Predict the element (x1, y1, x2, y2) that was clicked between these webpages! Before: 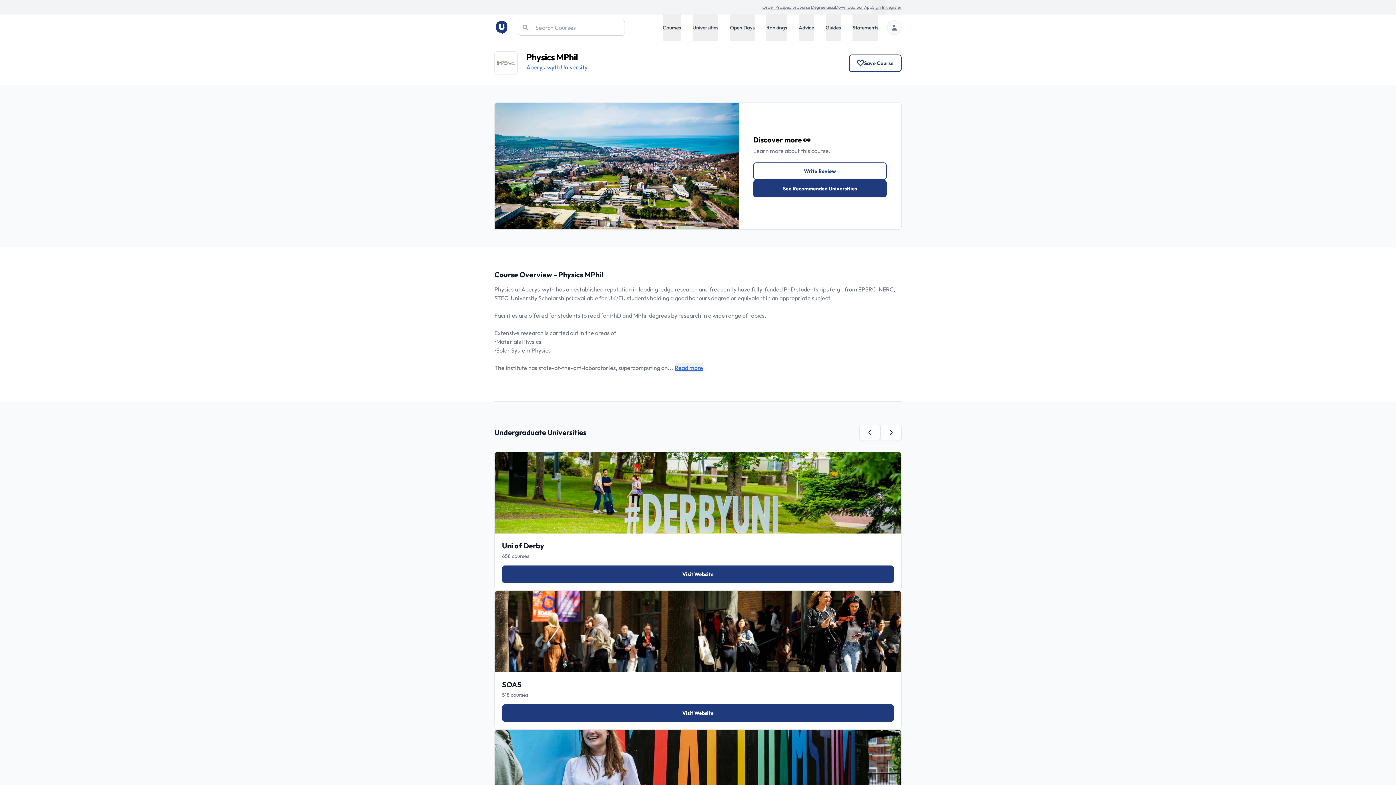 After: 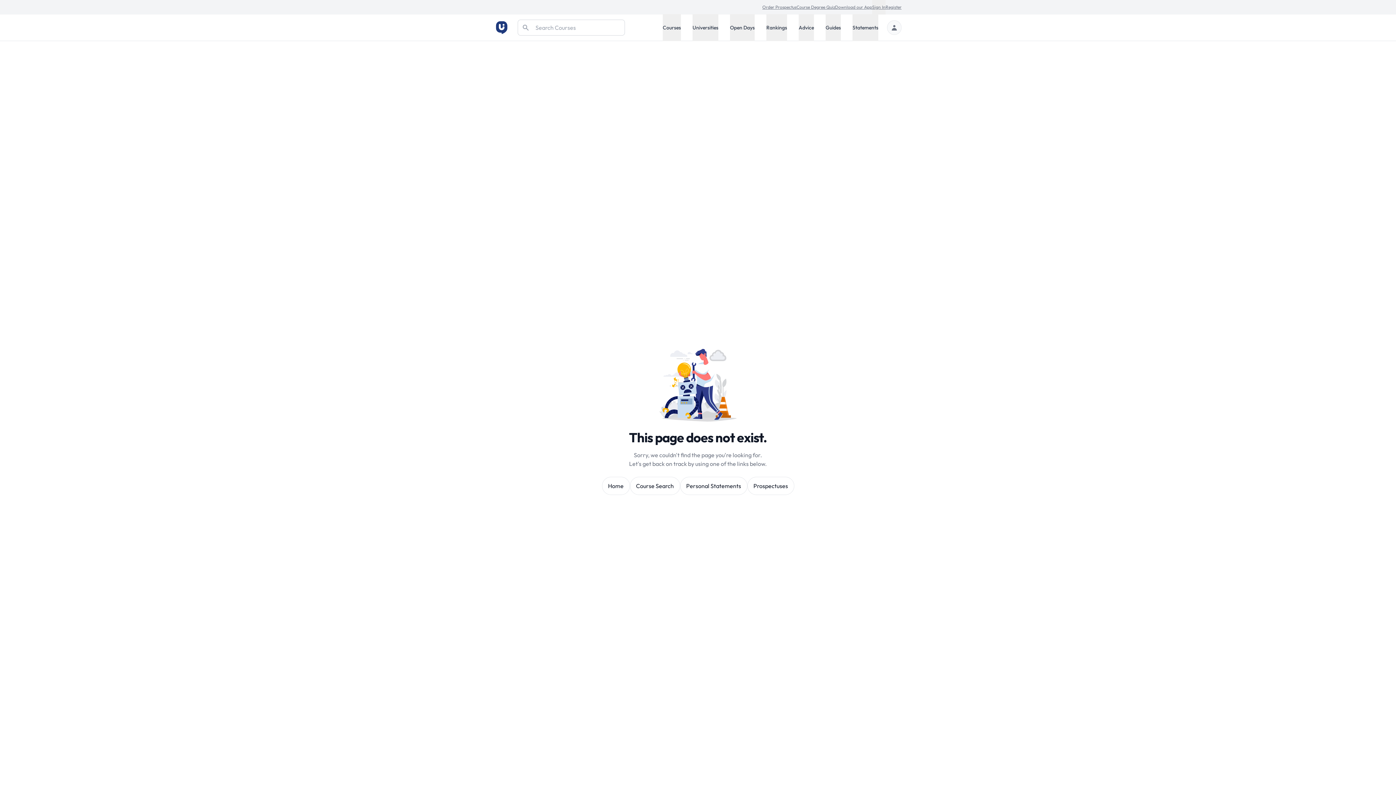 Action: label: Aberystwyth University bbox: (526, 62, 587, 71)